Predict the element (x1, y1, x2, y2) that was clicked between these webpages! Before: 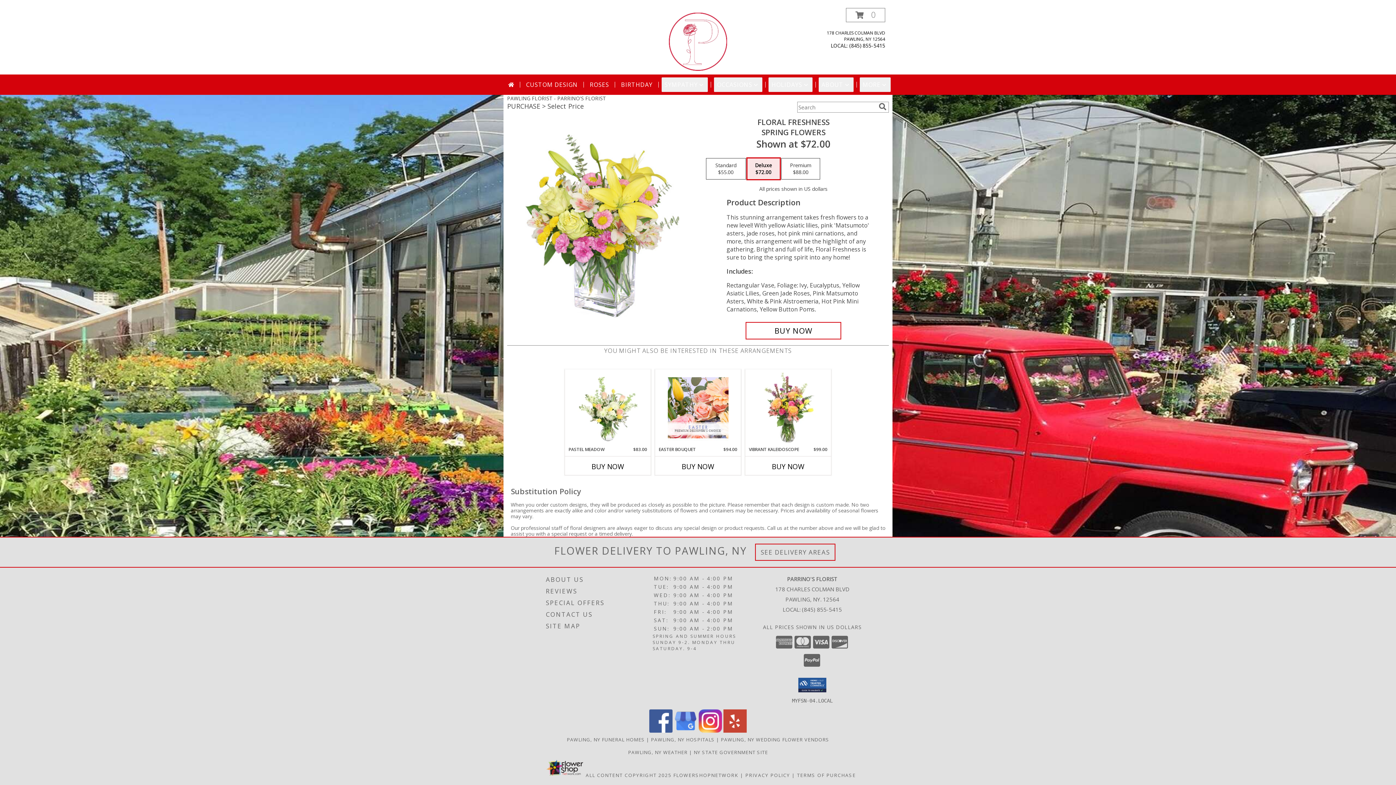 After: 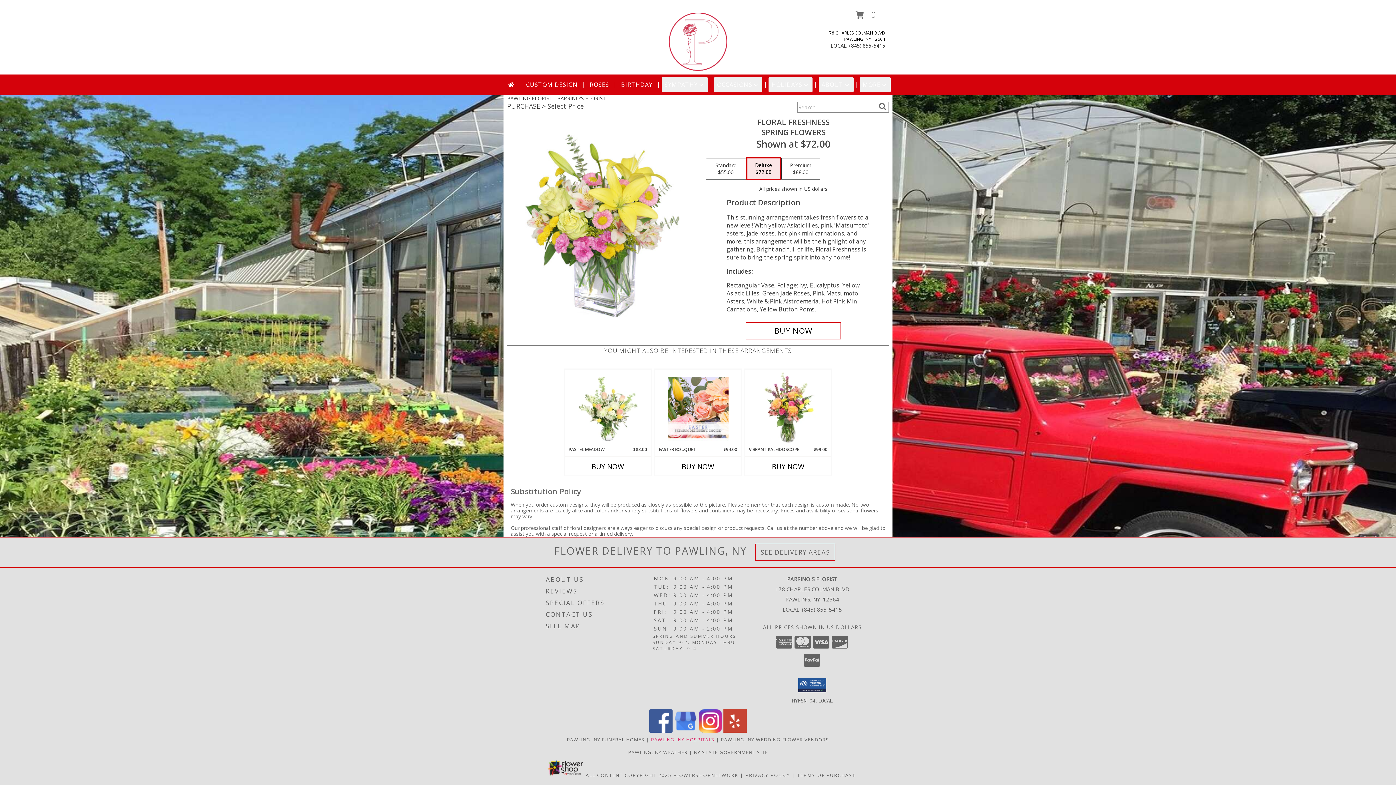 Action: label: Pawling, NY Hospitals (opens in new window) bbox: (651, 736, 714, 743)